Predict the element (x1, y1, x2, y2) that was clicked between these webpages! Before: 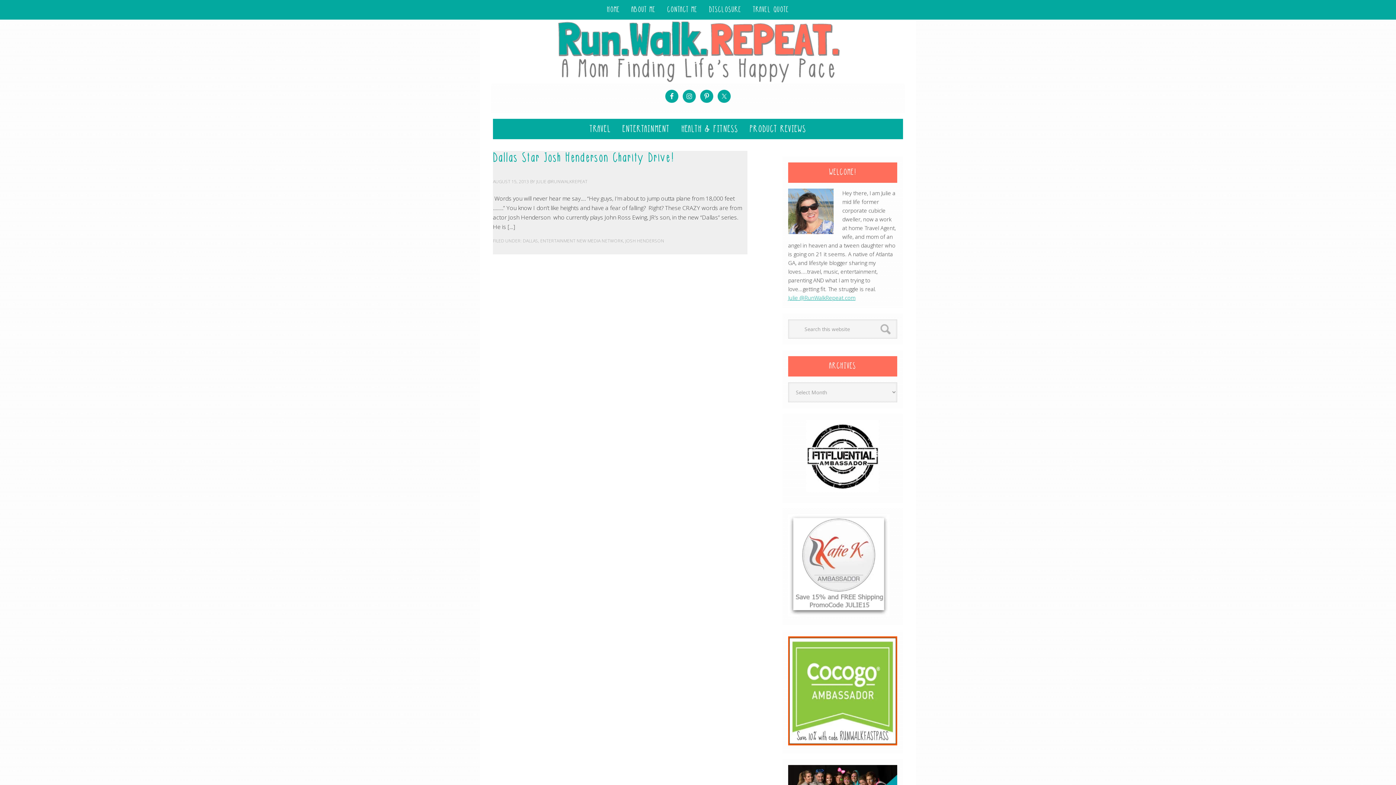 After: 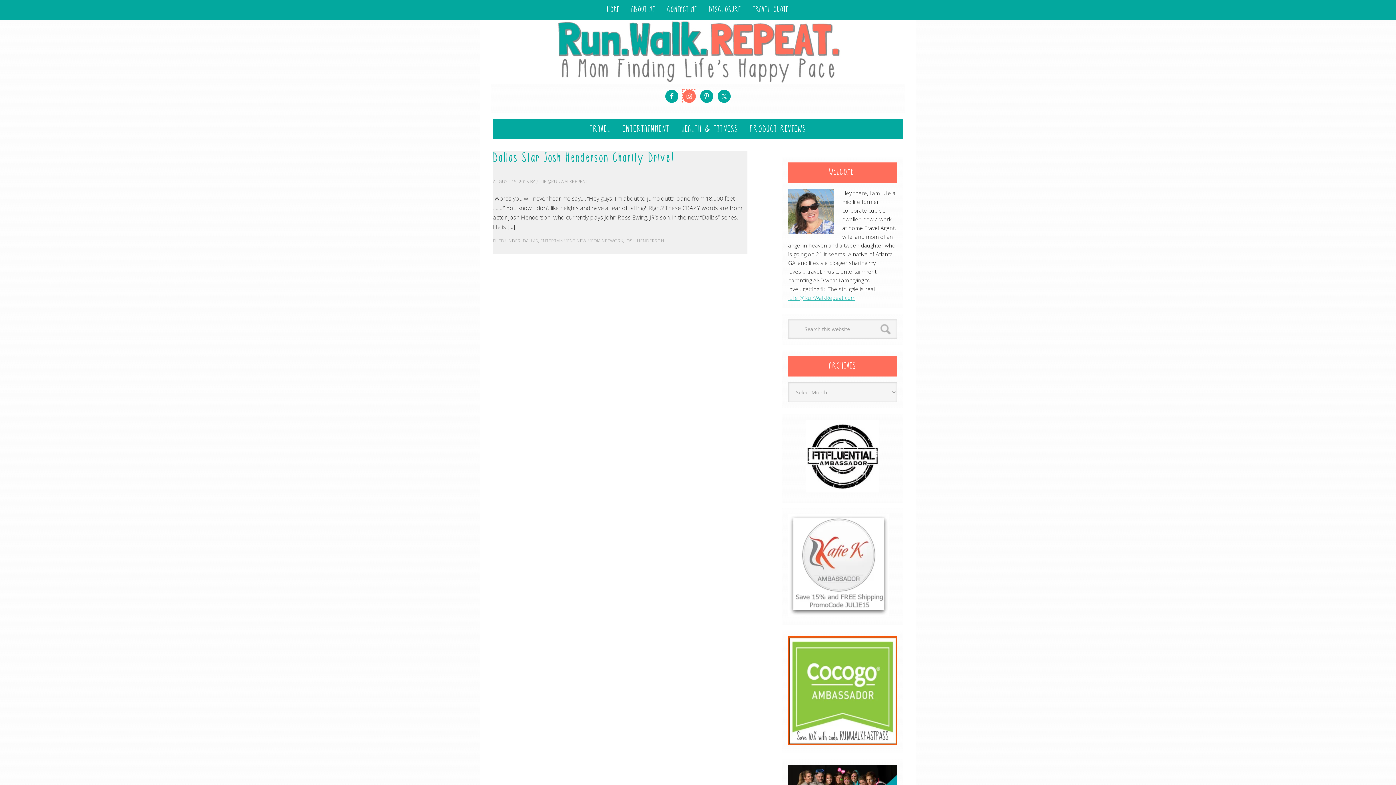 Action: bbox: (682, 89, 696, 102)